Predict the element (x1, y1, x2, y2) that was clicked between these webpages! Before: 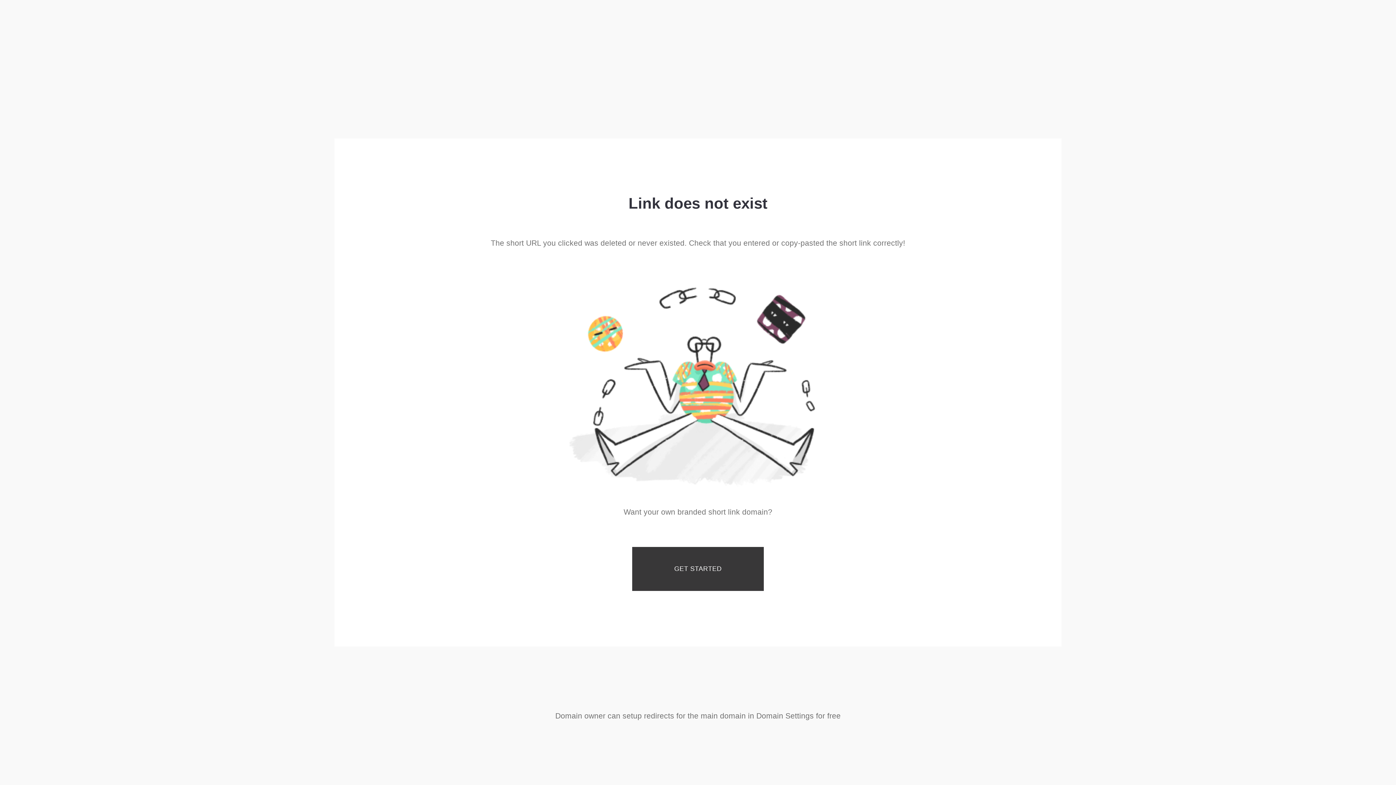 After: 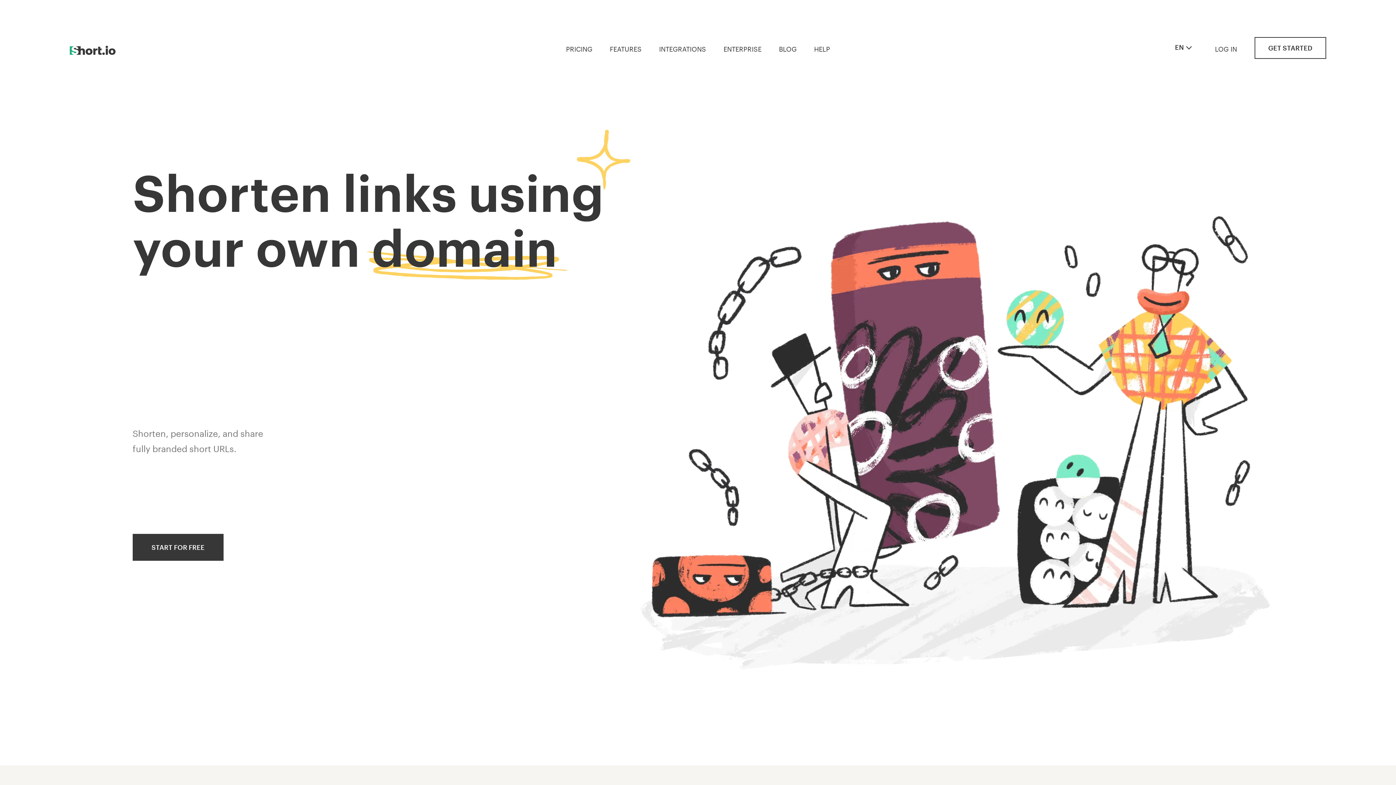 Action: bbox: (632, 547, 764, 591) label: GET STARTED